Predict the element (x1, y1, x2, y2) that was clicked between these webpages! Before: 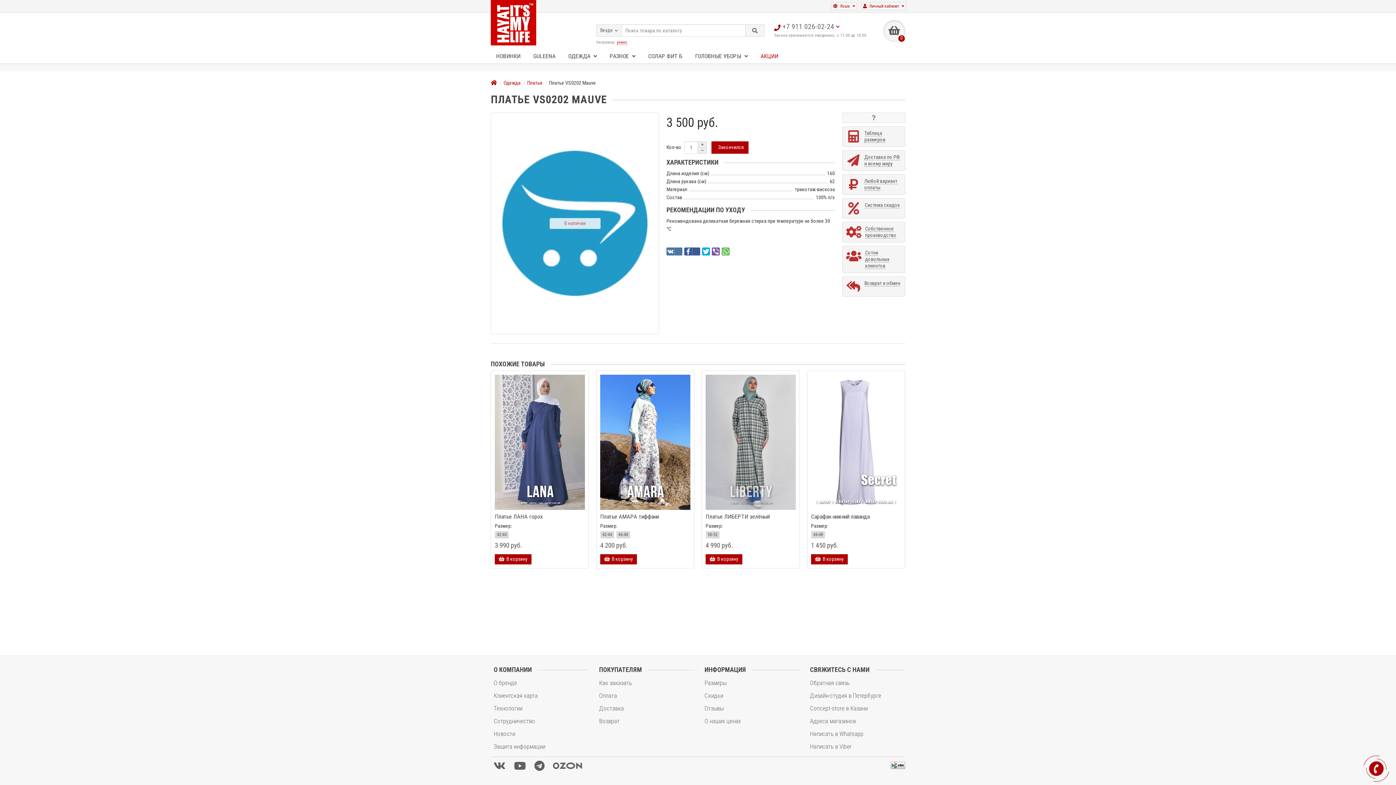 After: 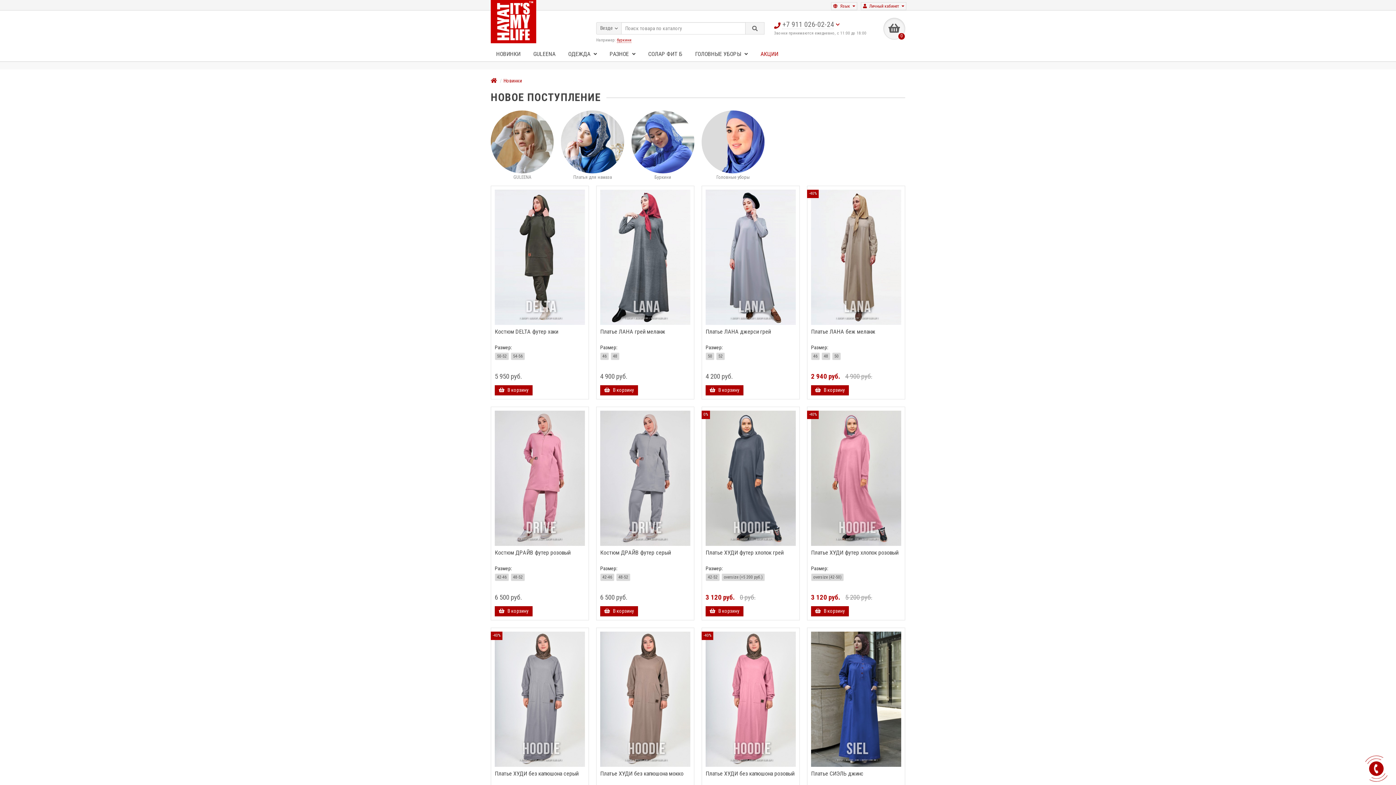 Action: label: НОВИНКИ bbox: (490, 49, 528, 63)